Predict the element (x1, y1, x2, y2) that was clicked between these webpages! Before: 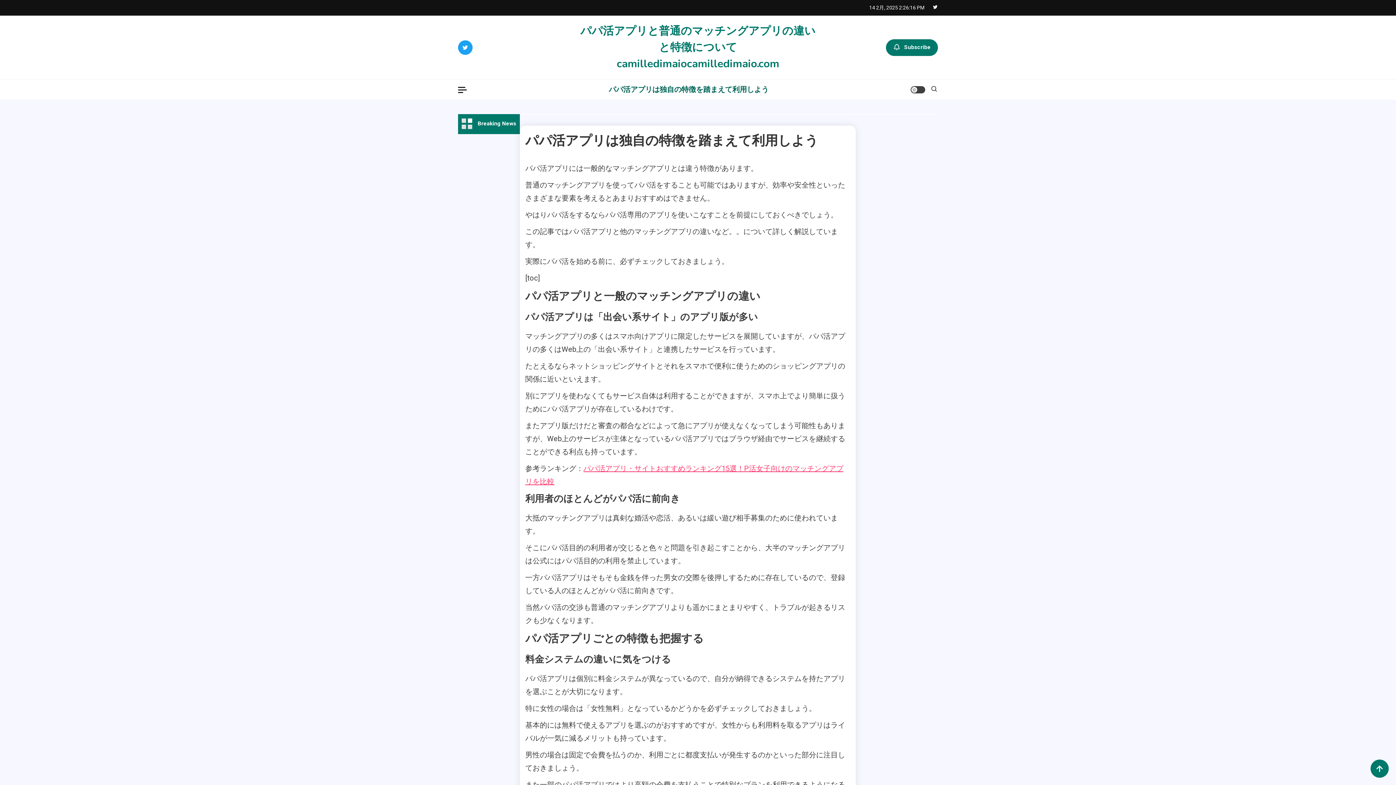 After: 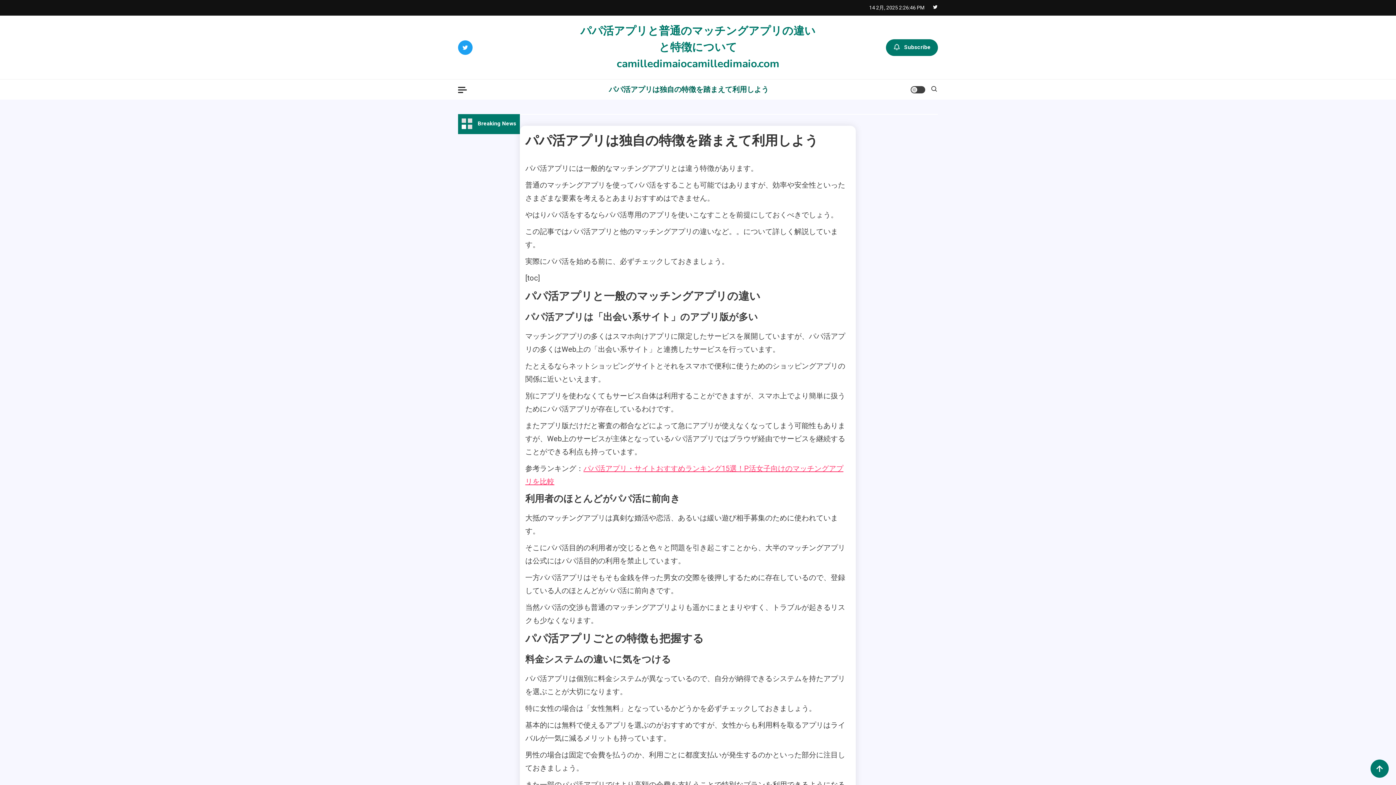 Action: label: パパ活アプリは独自の特徴を踏まえて利用しよう bbox: (601, 79, 776, 99)